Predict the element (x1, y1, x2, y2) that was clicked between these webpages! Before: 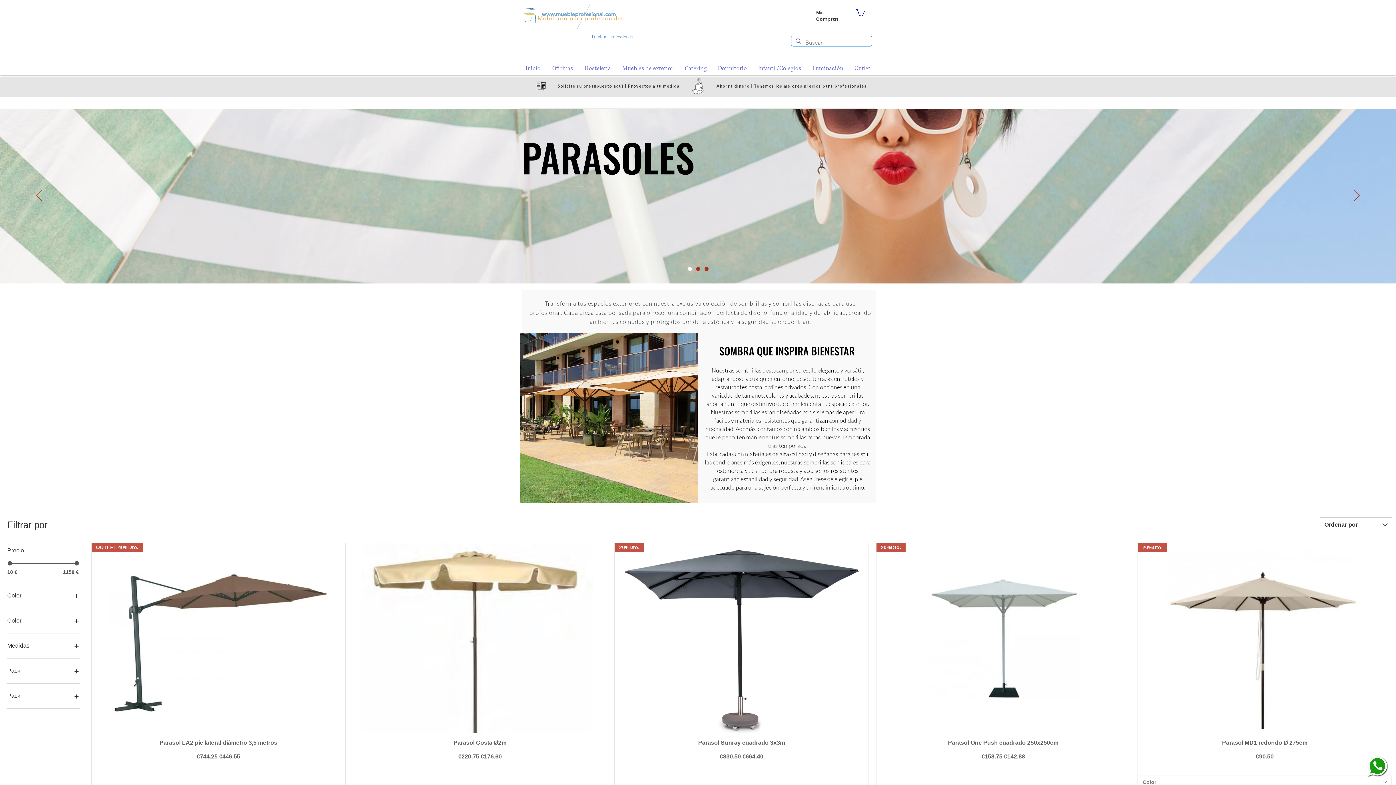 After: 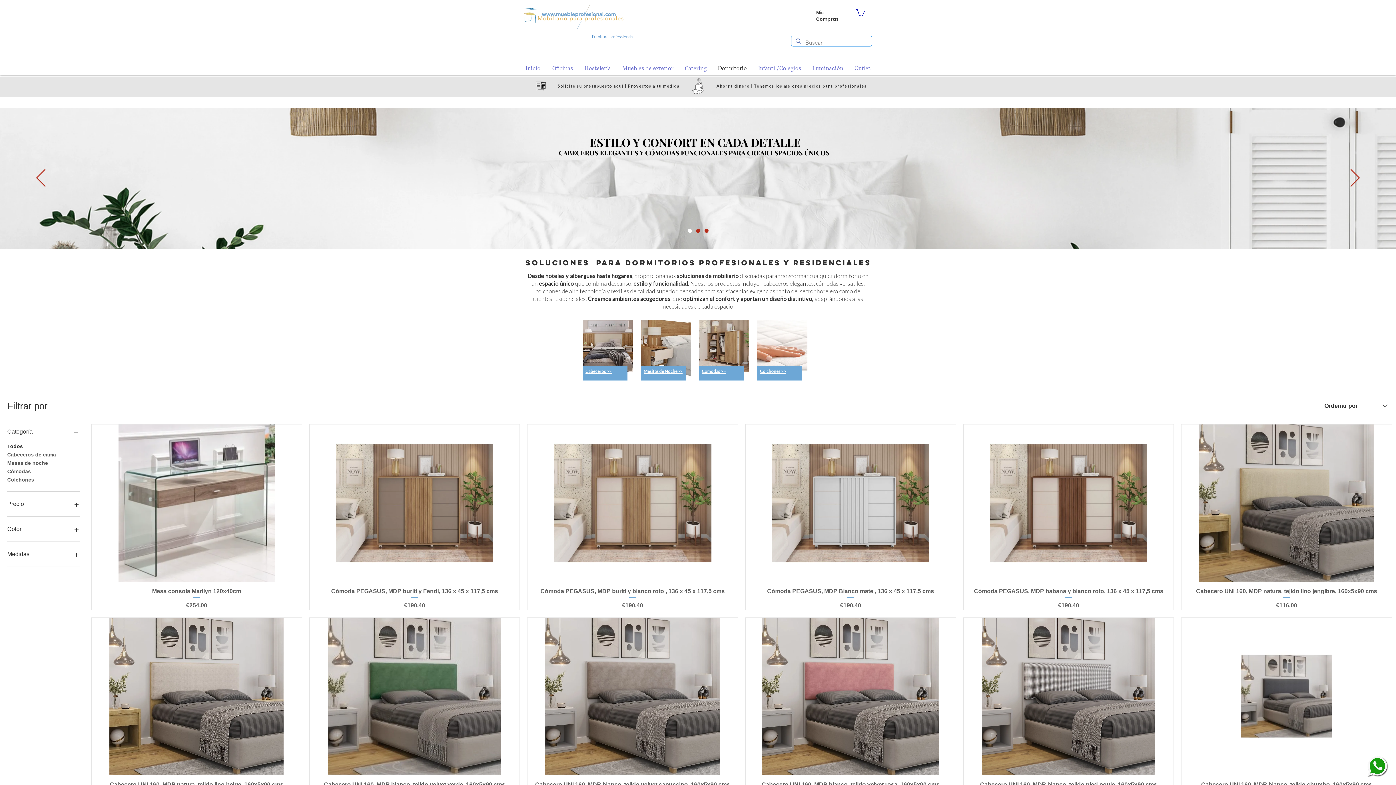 Action: label: Dormitorio bbox: (712, 62, 752, 74)